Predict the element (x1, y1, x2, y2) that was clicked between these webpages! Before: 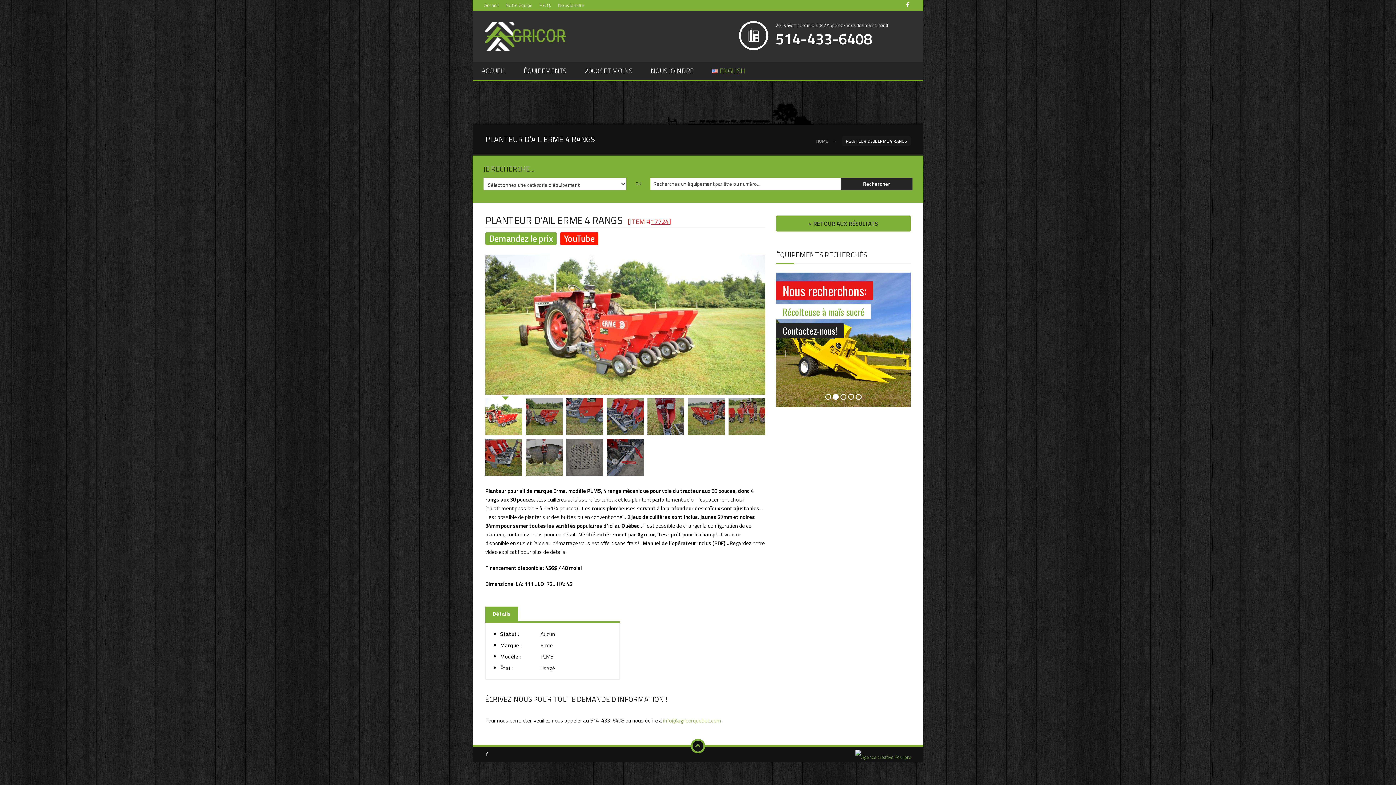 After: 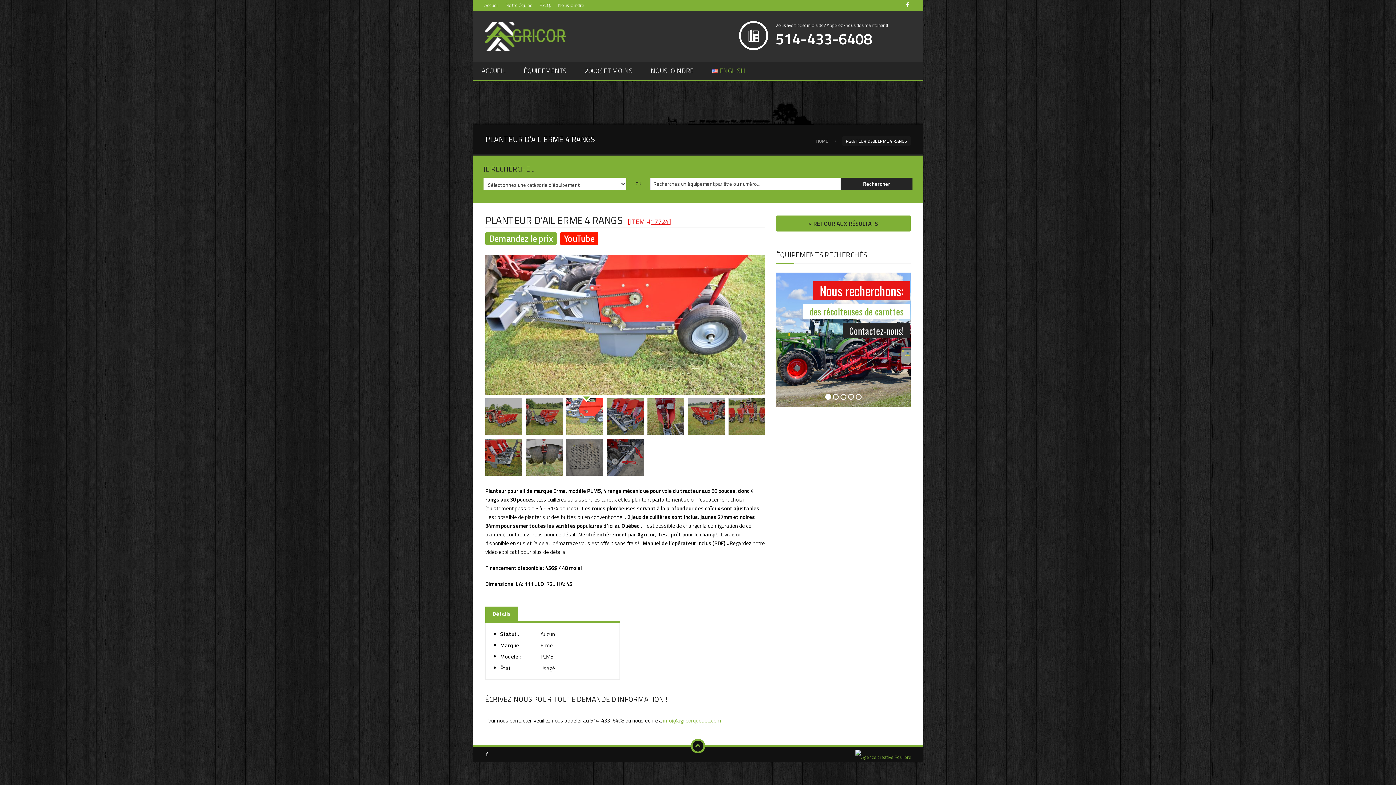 Action: bbox: (566, 398, 603, 435)